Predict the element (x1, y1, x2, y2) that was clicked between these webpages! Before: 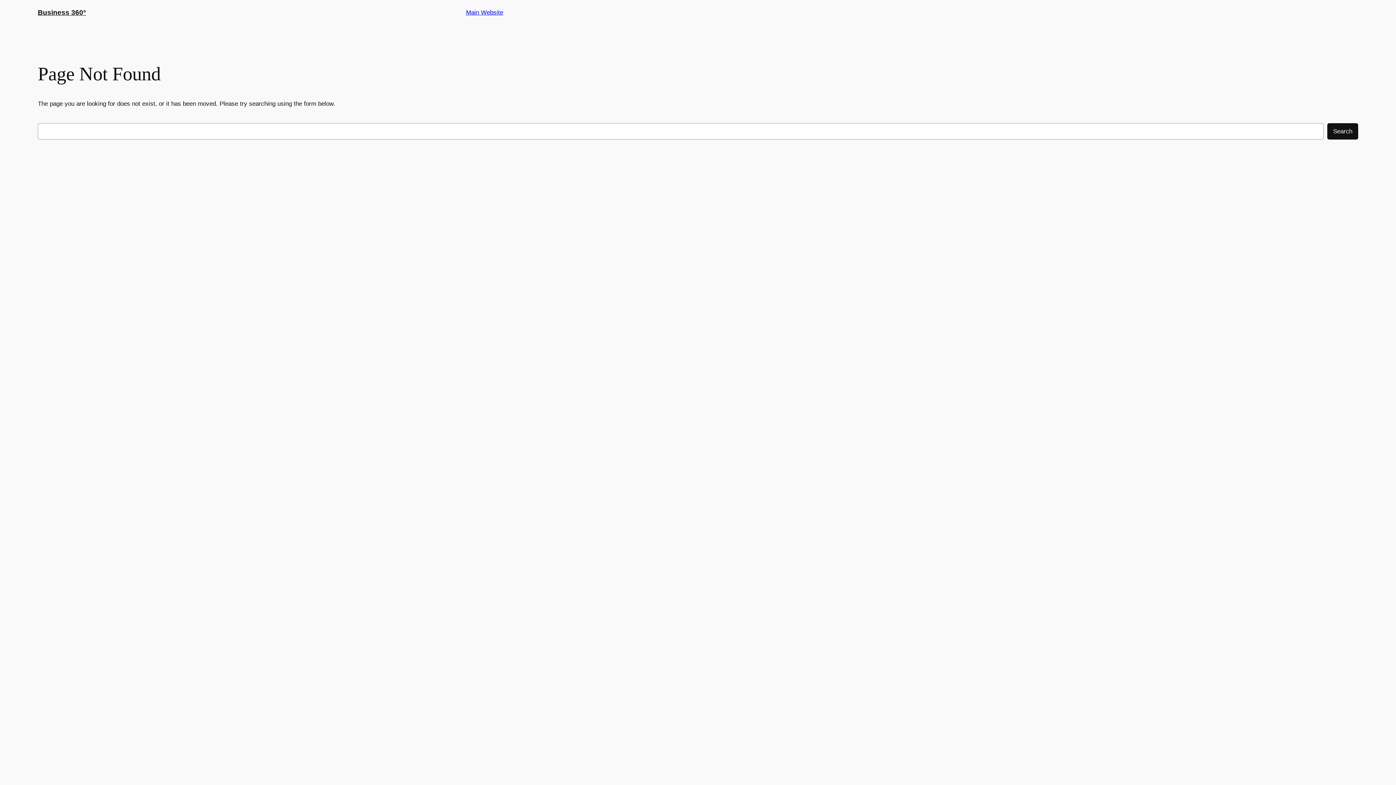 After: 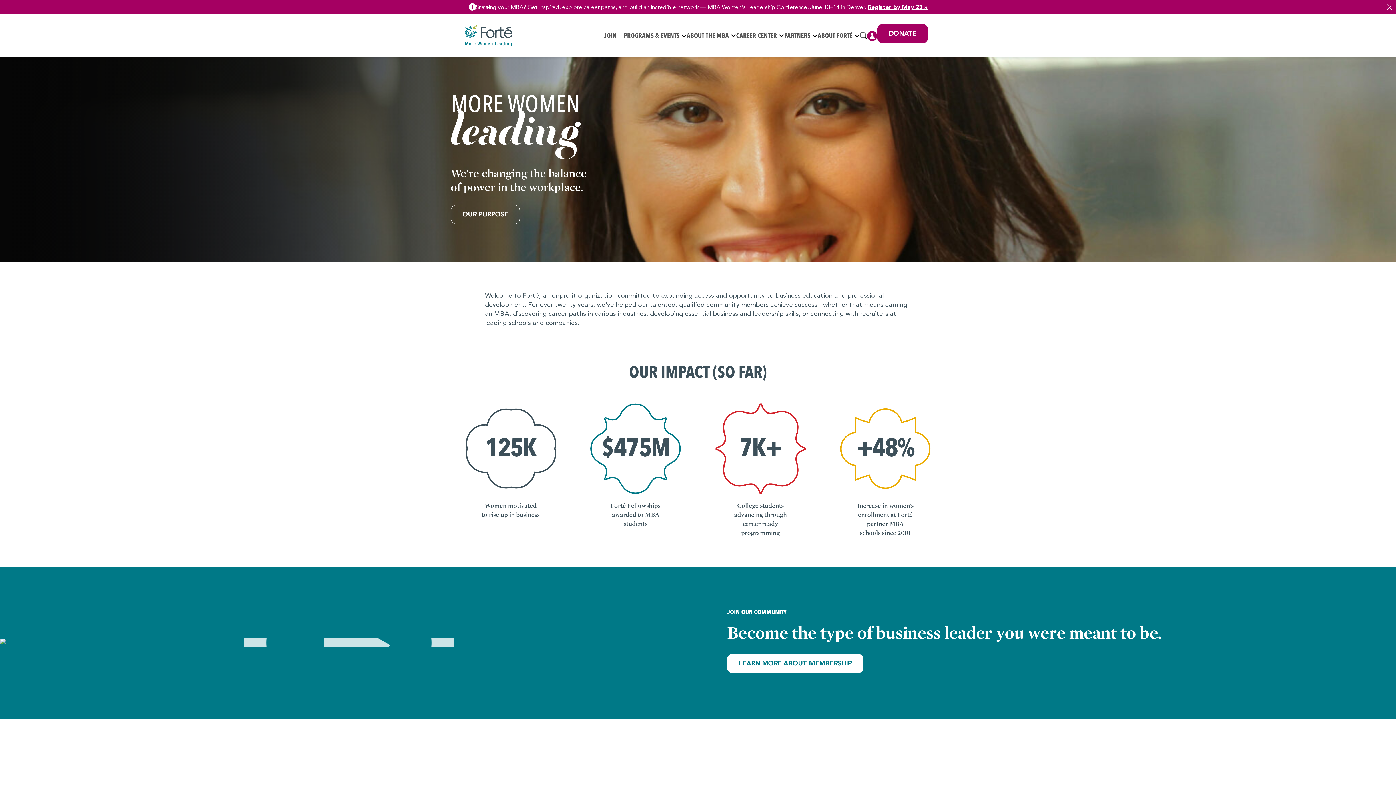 Action: label: Main Website bbox: (466, 8, 503, 15)